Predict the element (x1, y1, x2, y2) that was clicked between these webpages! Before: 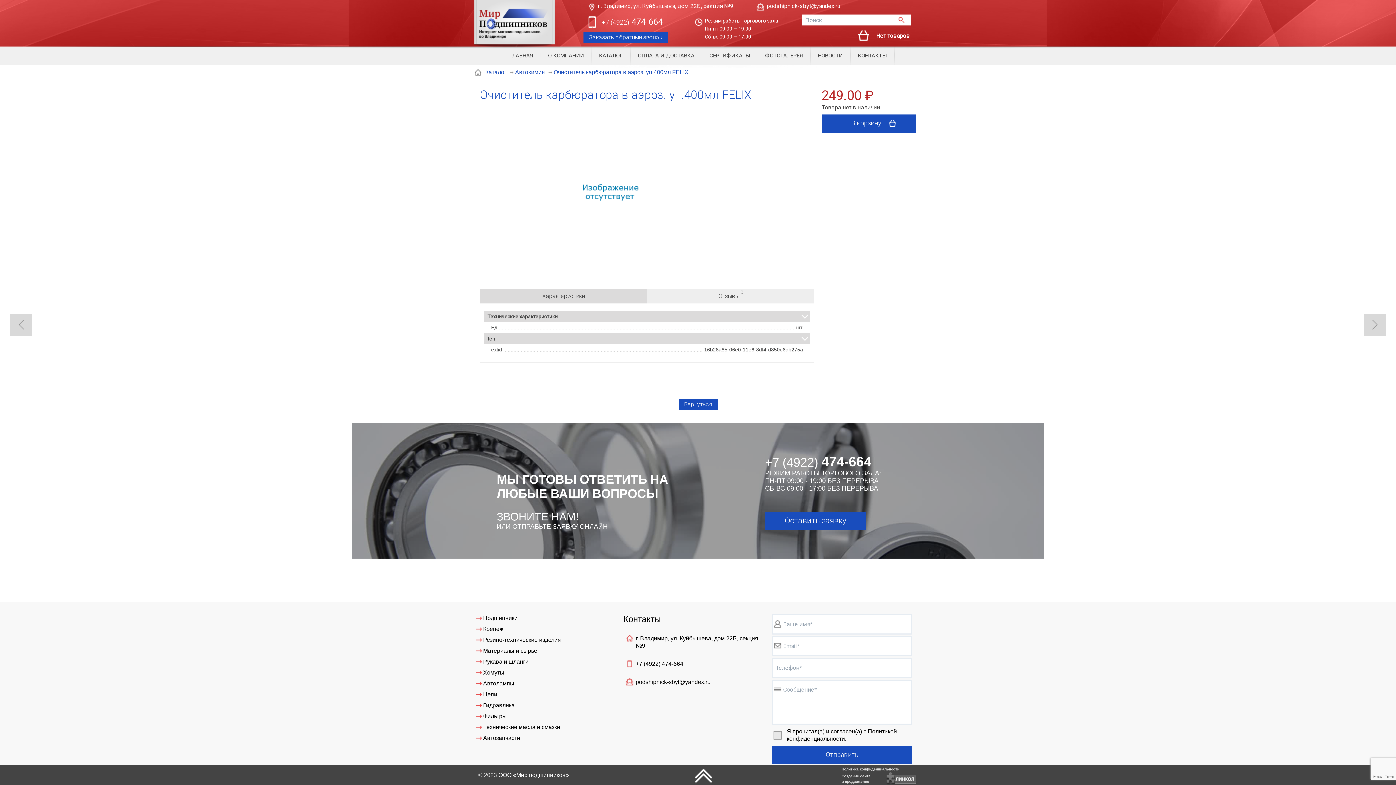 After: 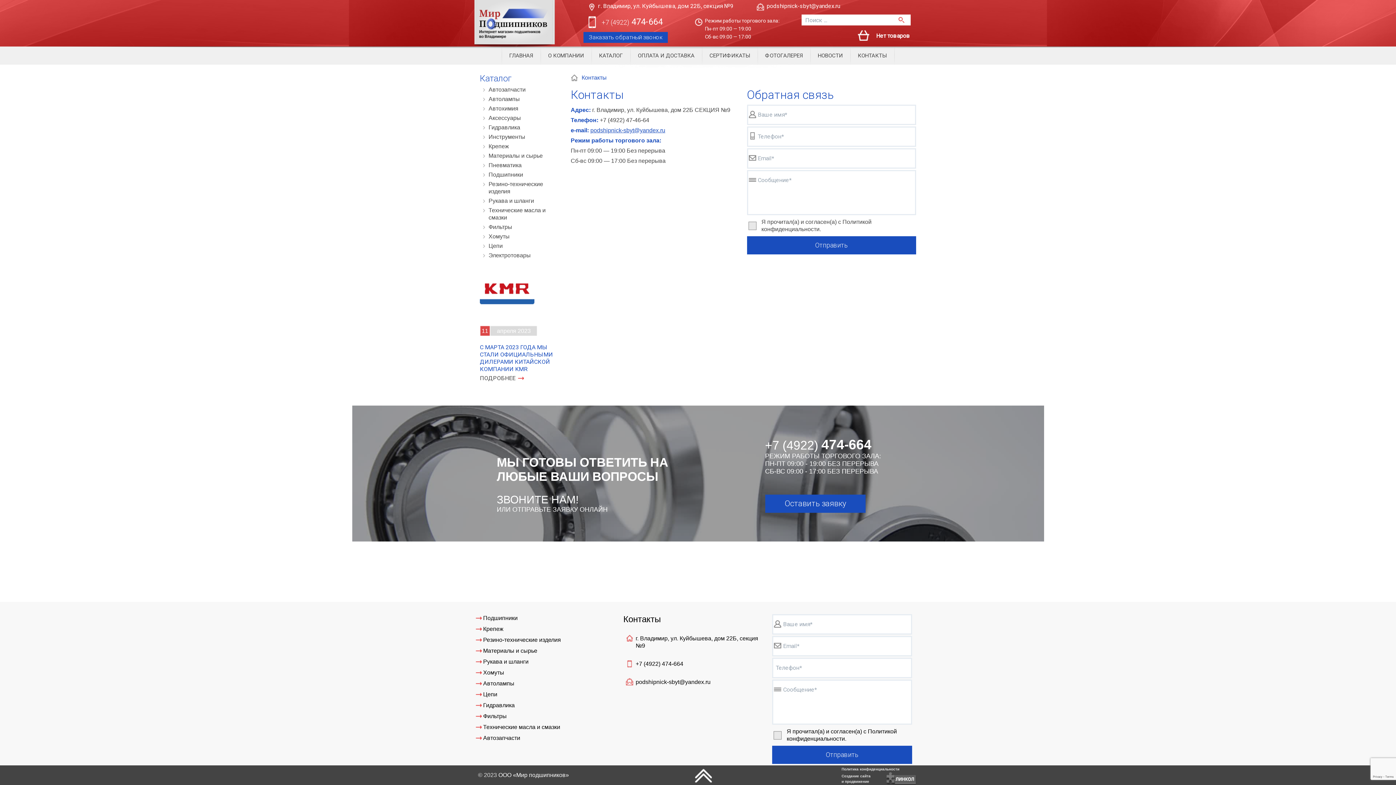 Action: bbox: (623, 613, 763, 629) label: Контакты